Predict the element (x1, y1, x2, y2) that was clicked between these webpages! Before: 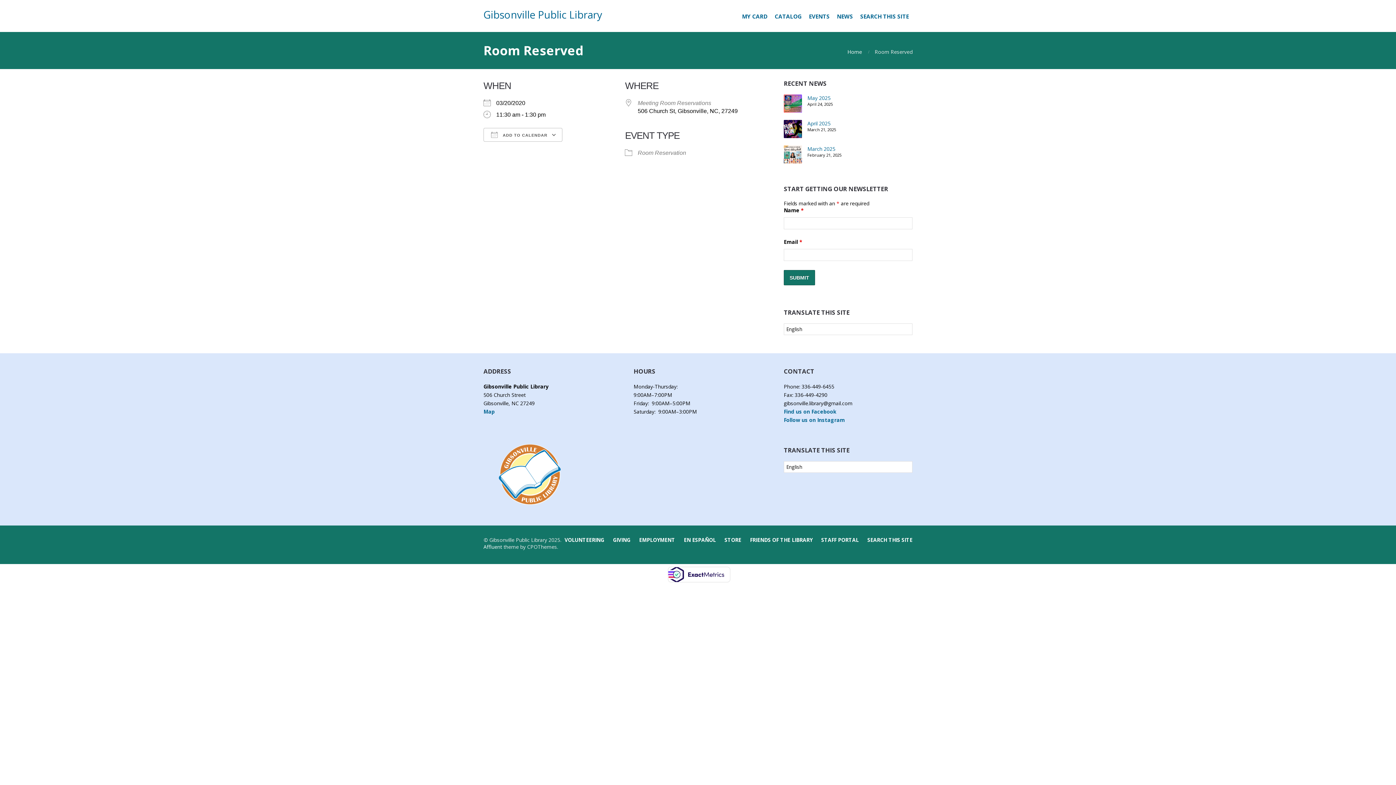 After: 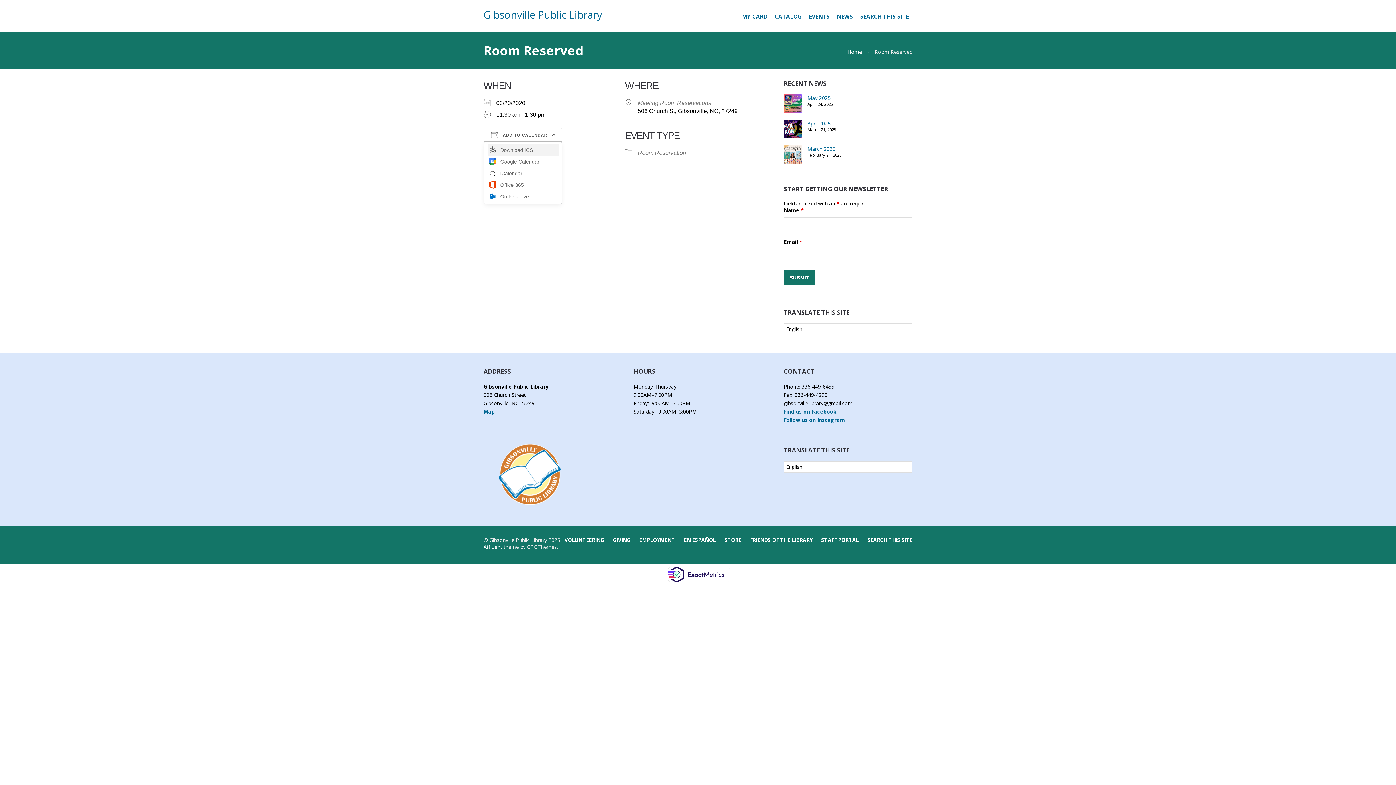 Action: label:  ADD TO CALENDAR bbox: (483, 128, 562, 141)